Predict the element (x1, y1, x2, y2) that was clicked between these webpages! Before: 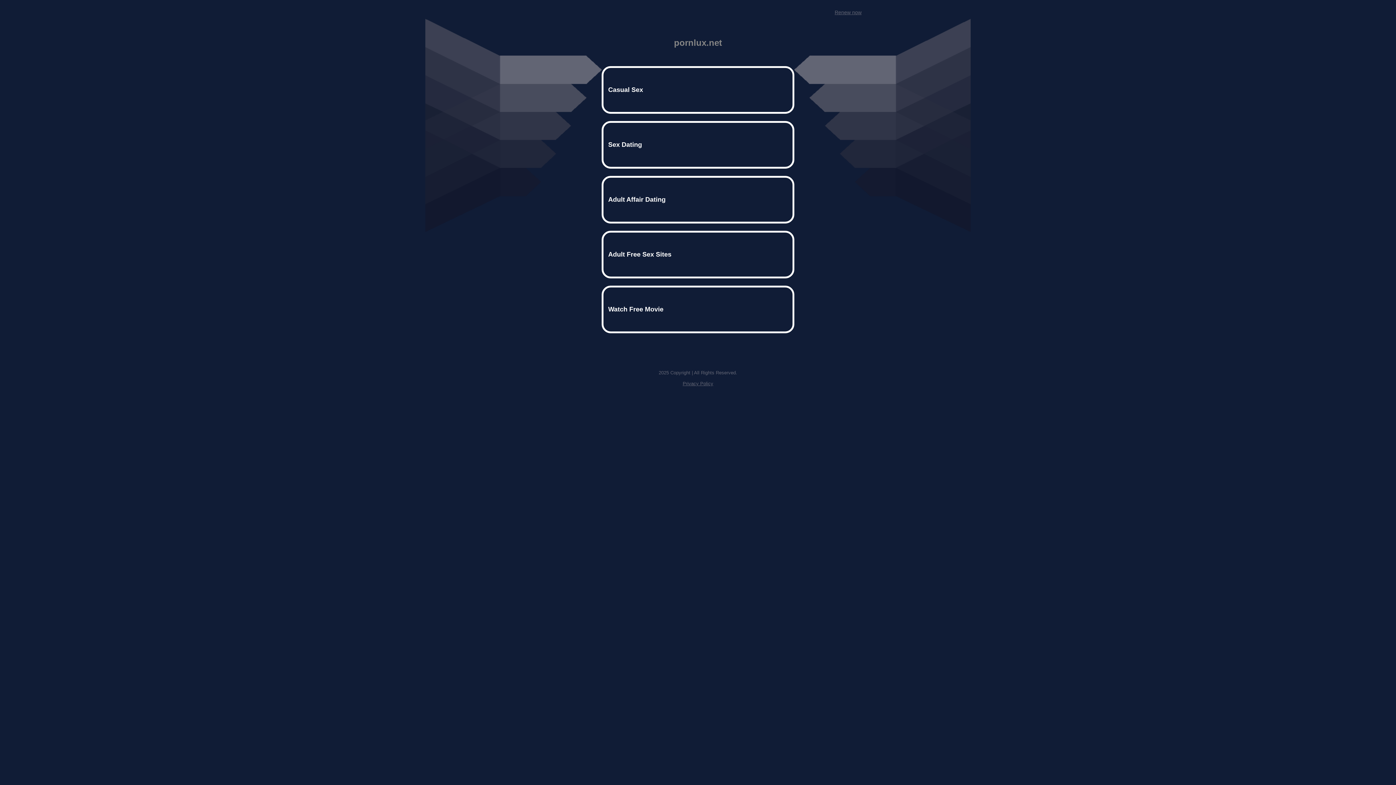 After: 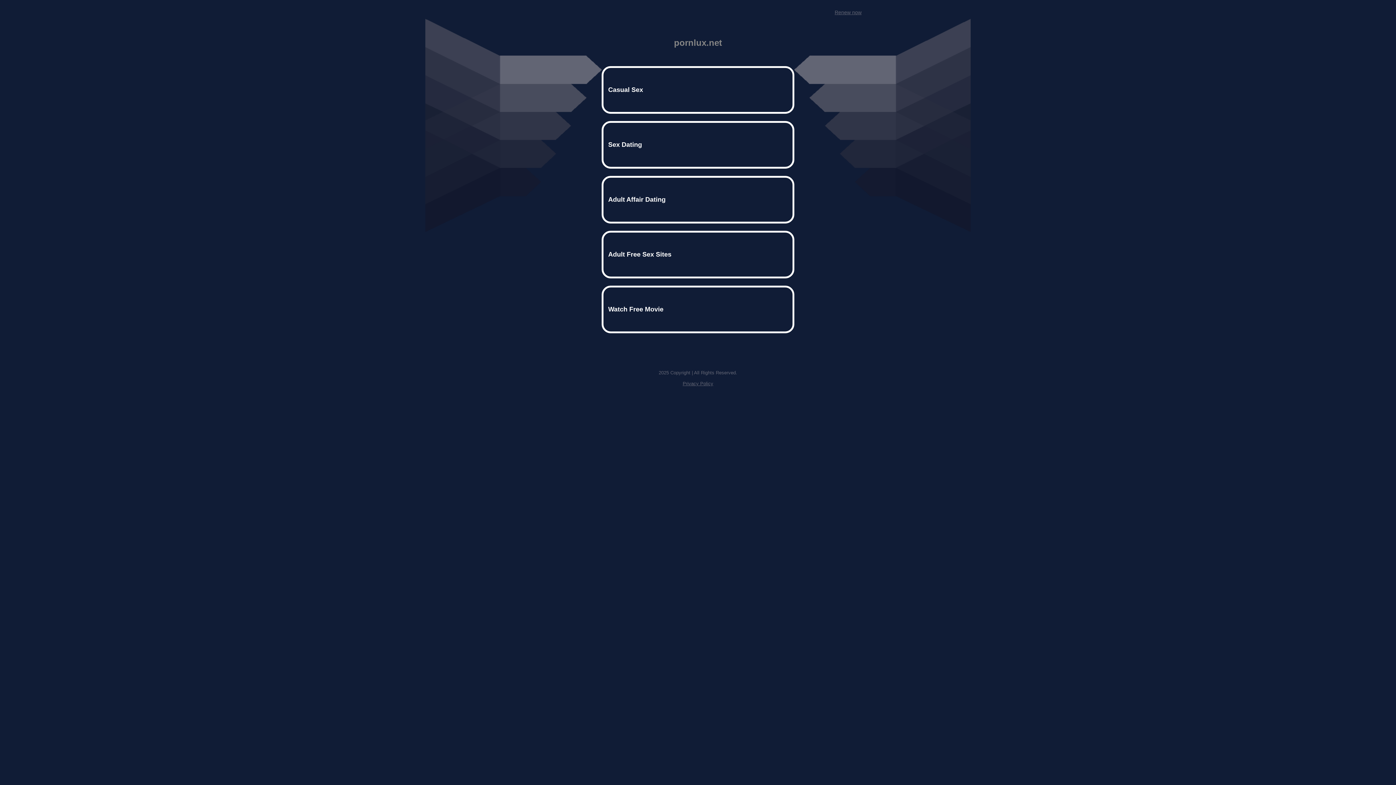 Action: bbox: (834, 9, 861, 15) label: Renew now